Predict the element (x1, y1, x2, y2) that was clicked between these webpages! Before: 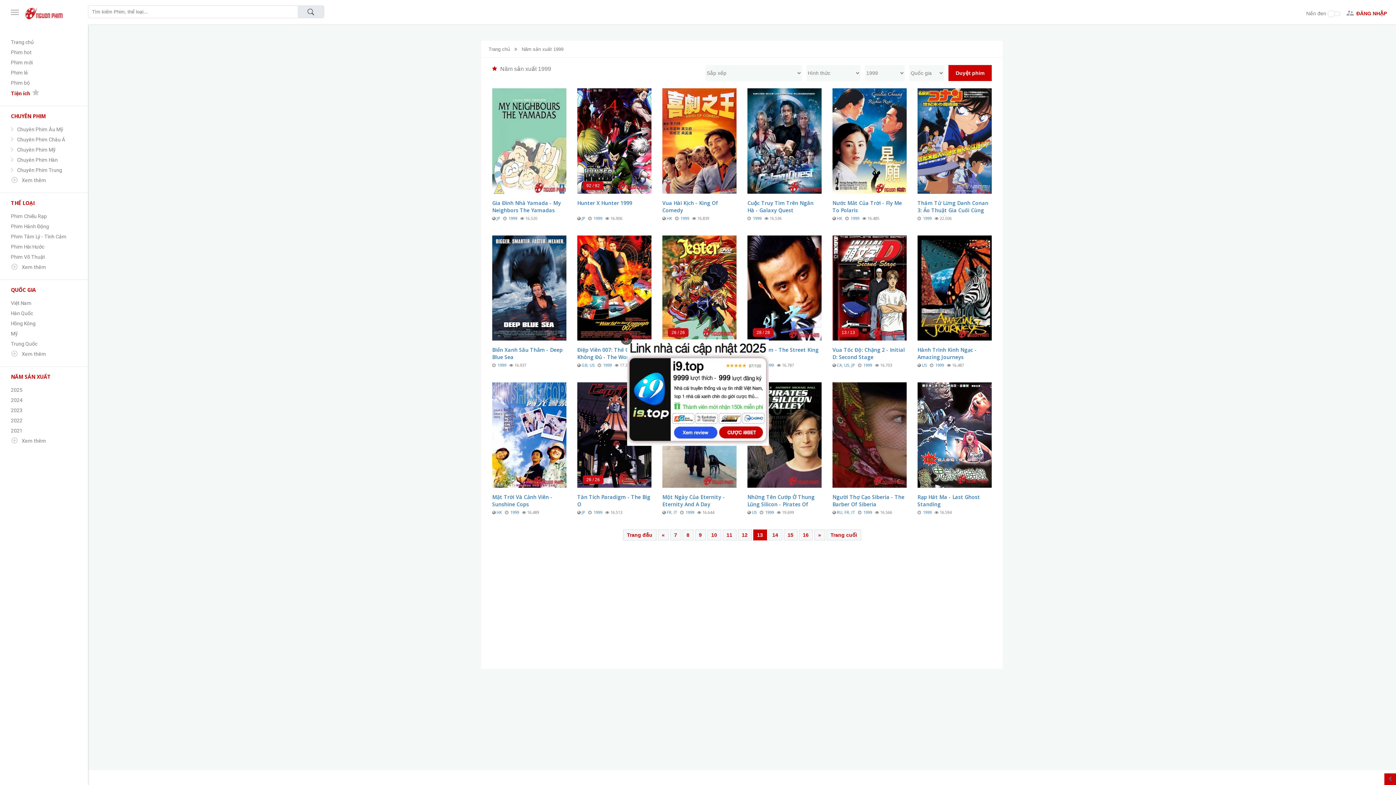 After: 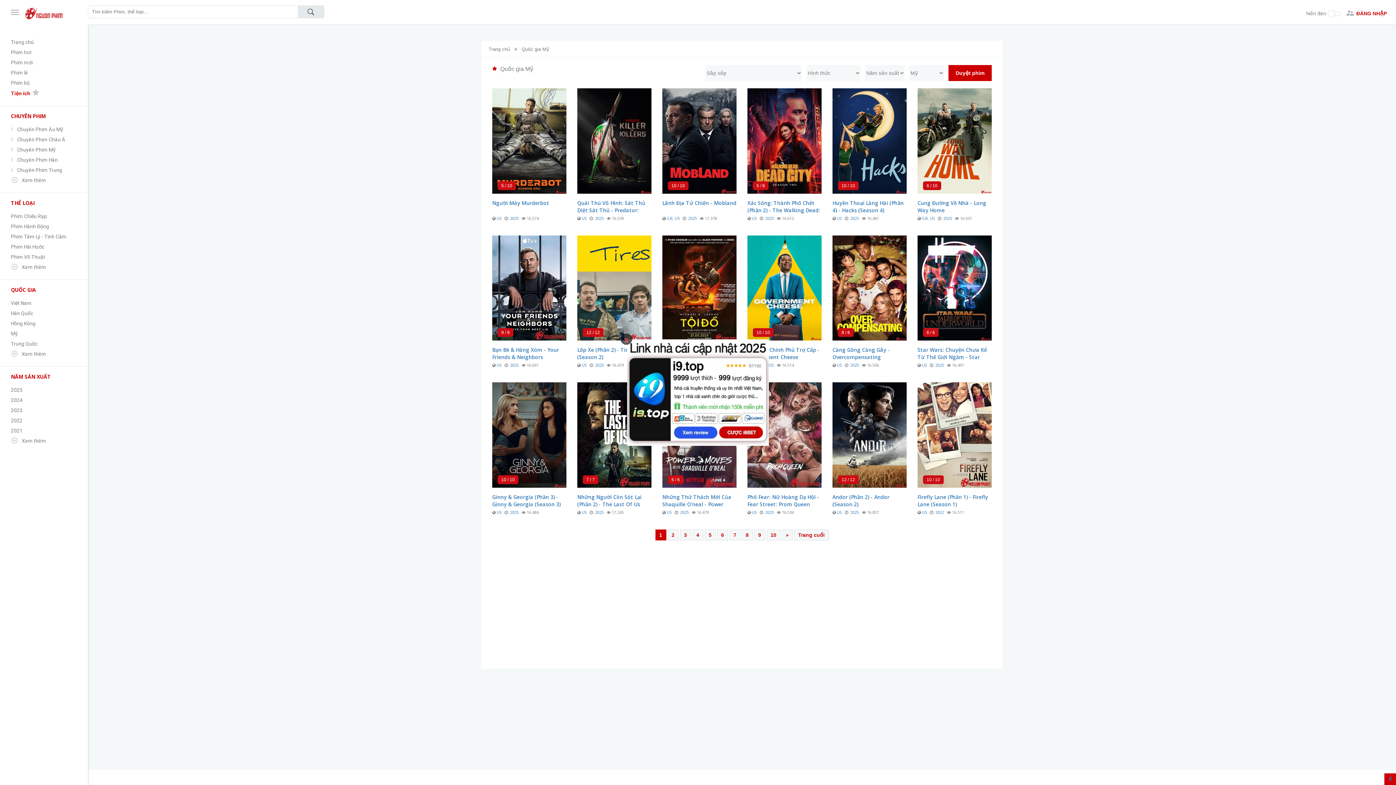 Action: bbox: (589, 362, 594, 368) label: US